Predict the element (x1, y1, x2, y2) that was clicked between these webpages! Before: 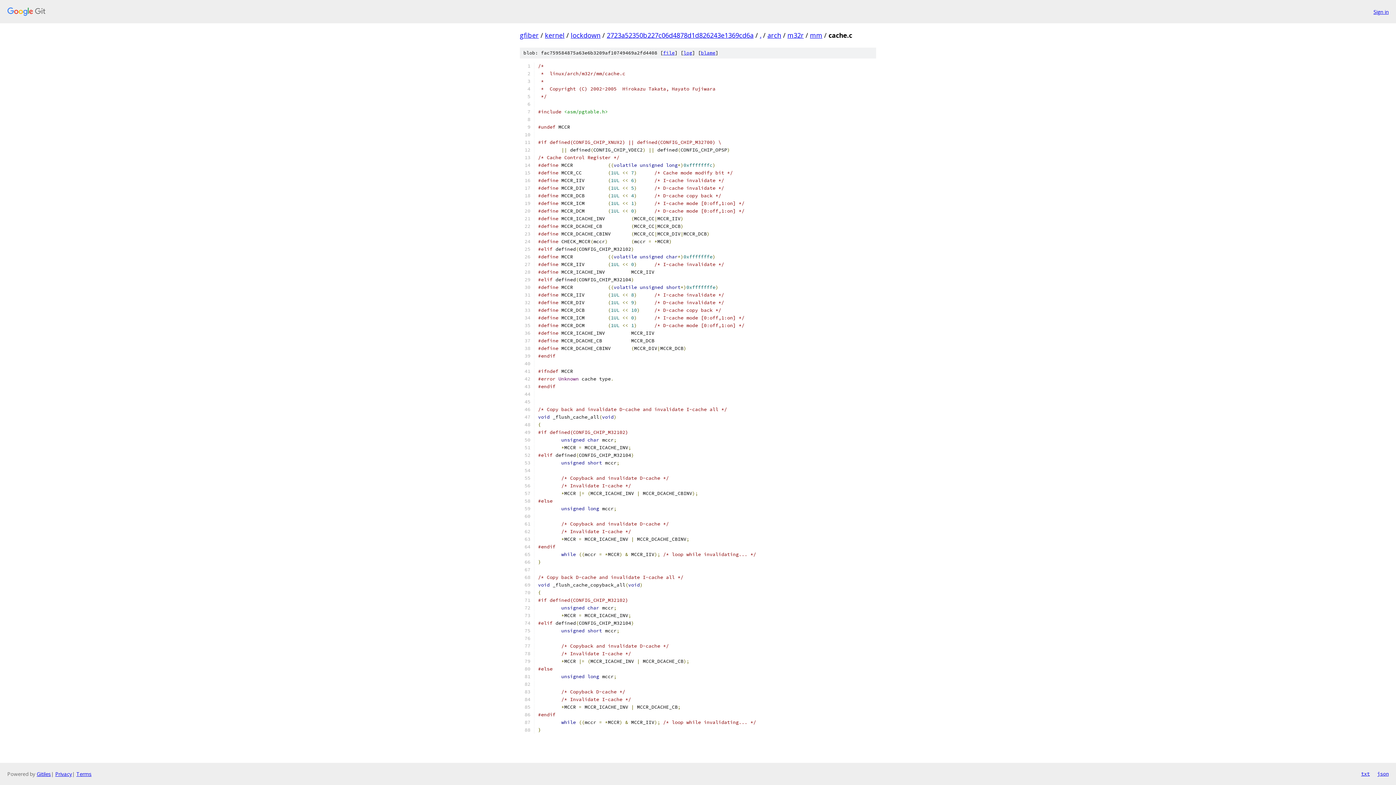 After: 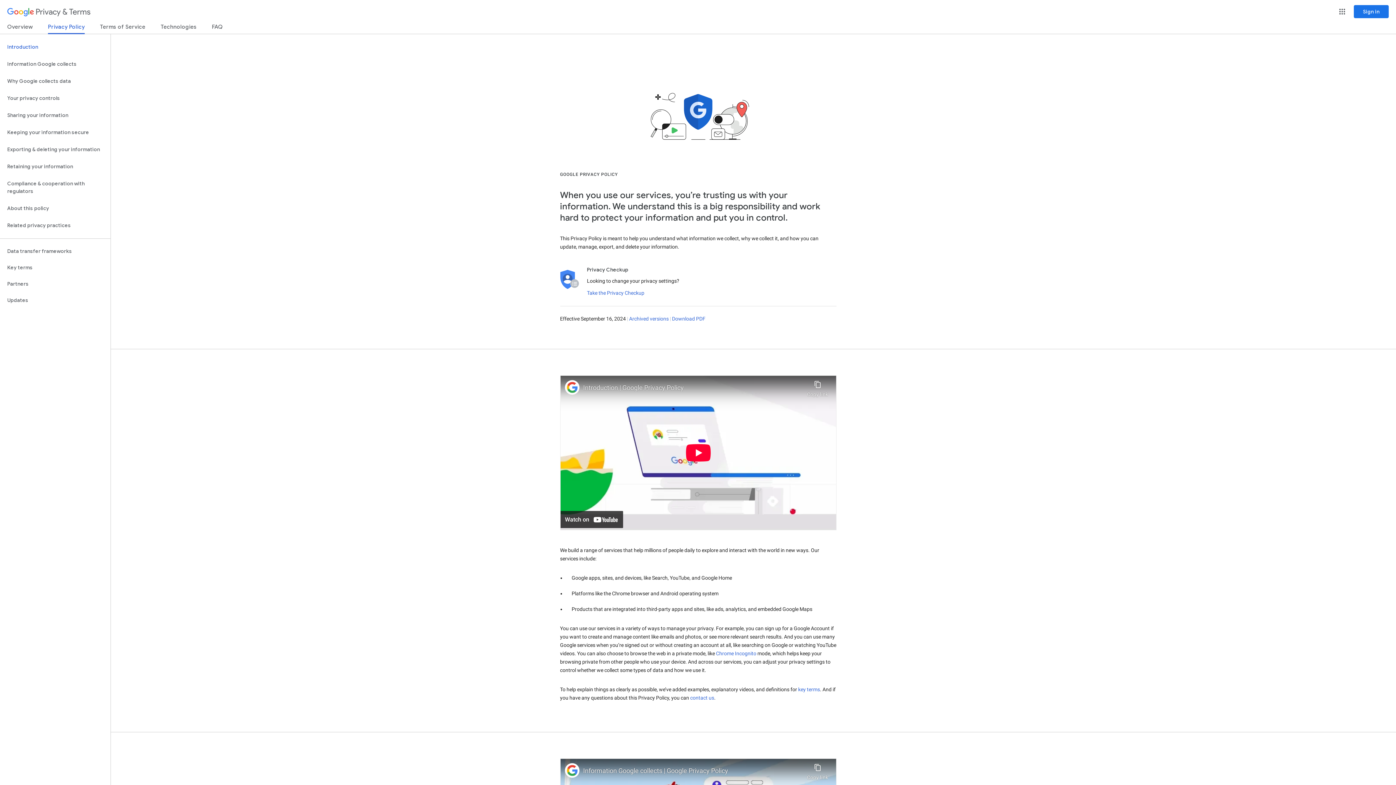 Action: bbox: (55, 770, 72, 777) label: Privacy